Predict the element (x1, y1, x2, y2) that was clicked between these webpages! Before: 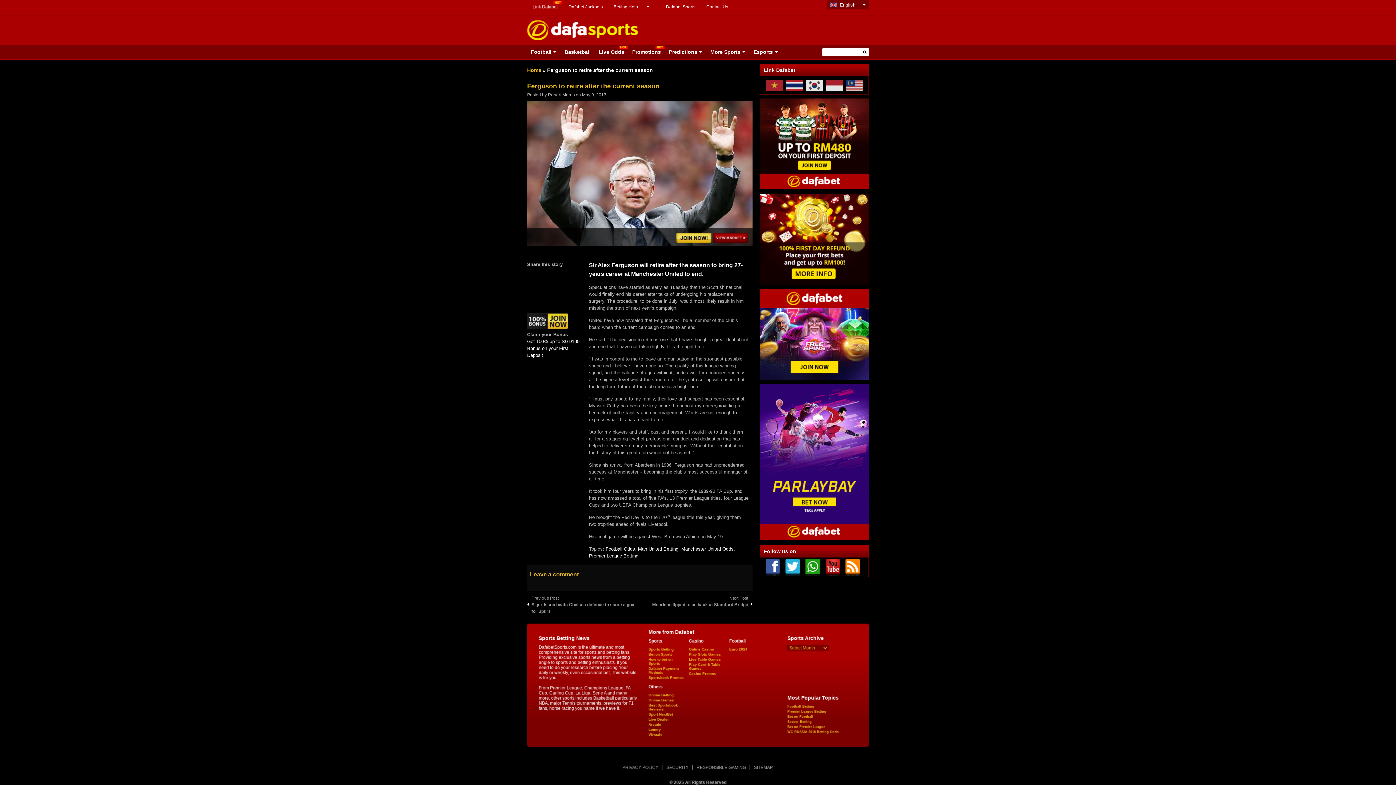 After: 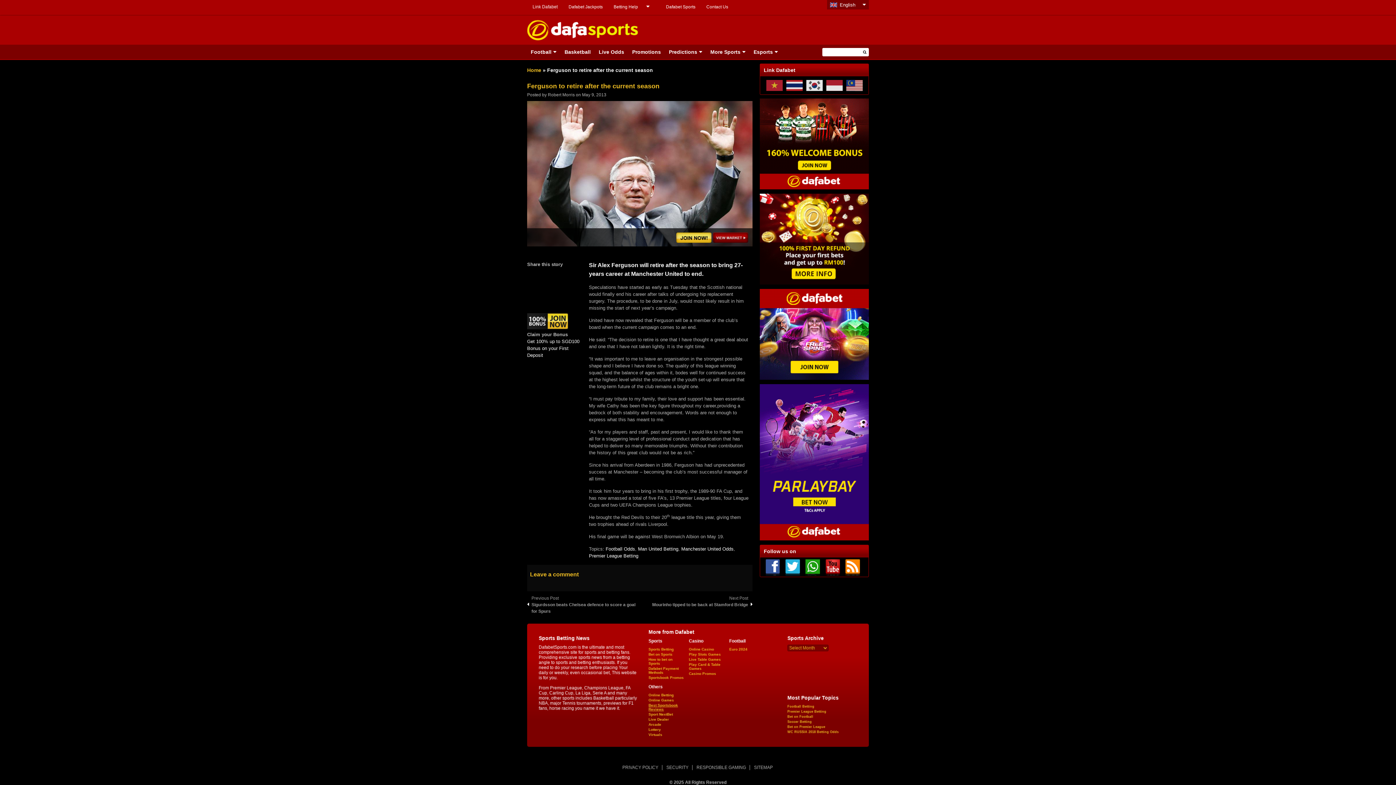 Action: label: Best Sportsbook Reviews bbox: (648, 703, 678, 711)